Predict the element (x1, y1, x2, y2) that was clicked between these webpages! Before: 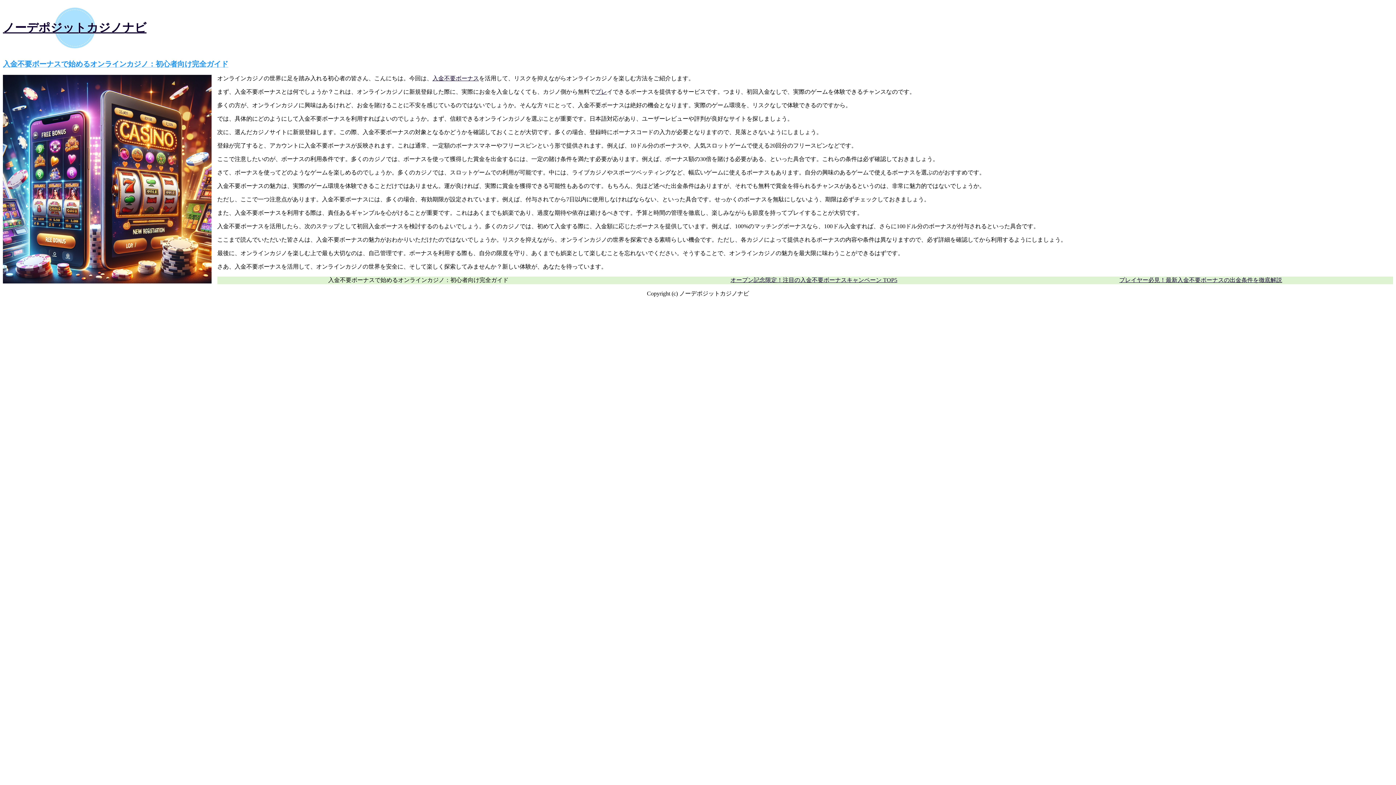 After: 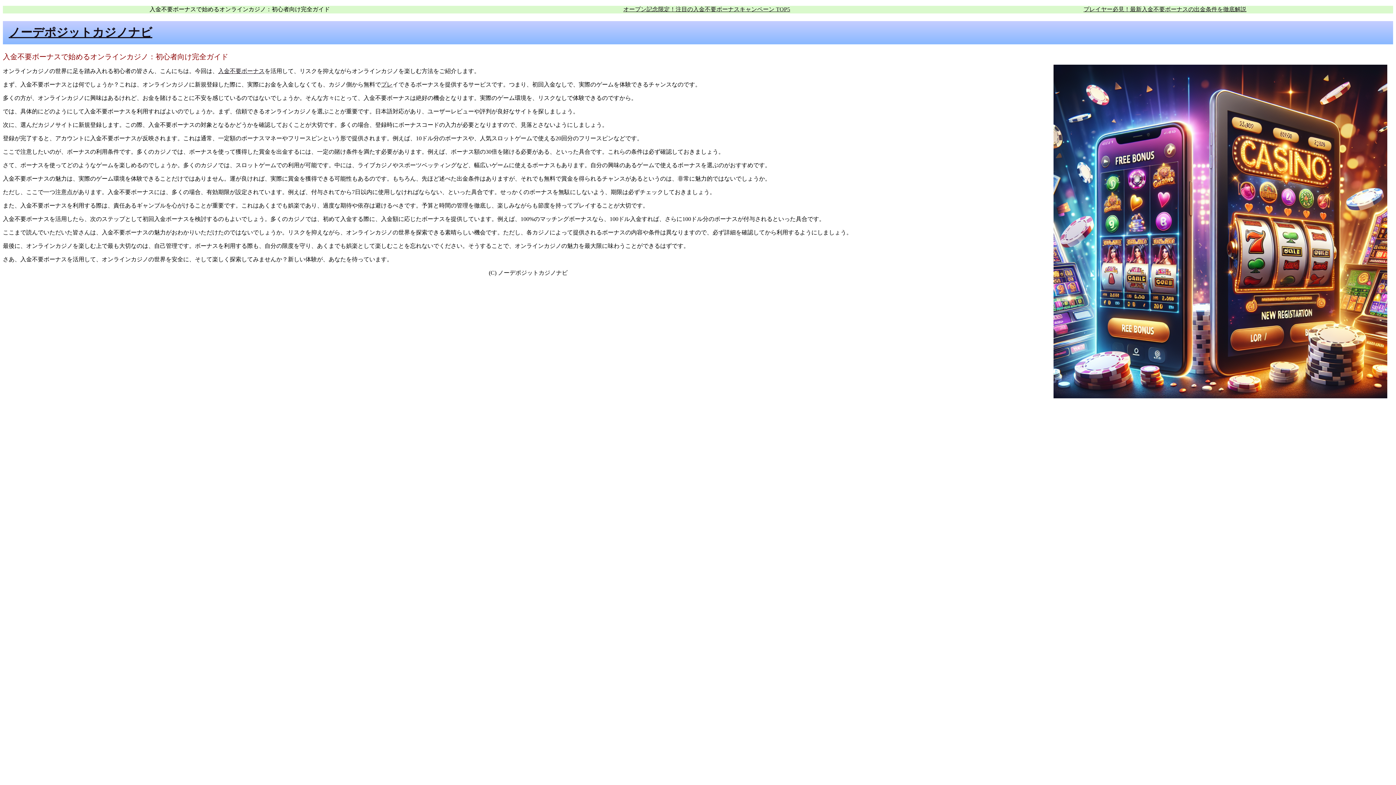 Action: bbox: (2, 21, 146, 34) label: ノーデポジットカジノナビ